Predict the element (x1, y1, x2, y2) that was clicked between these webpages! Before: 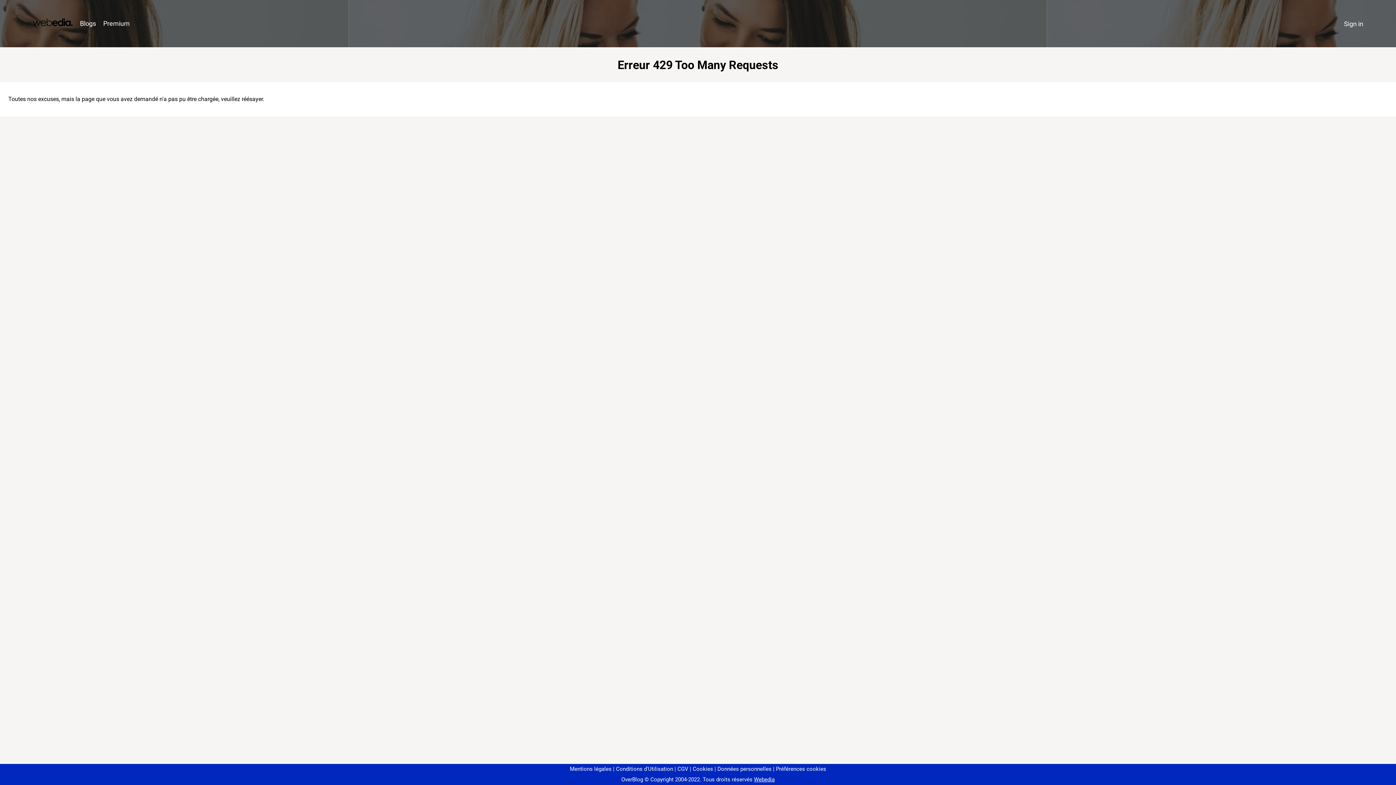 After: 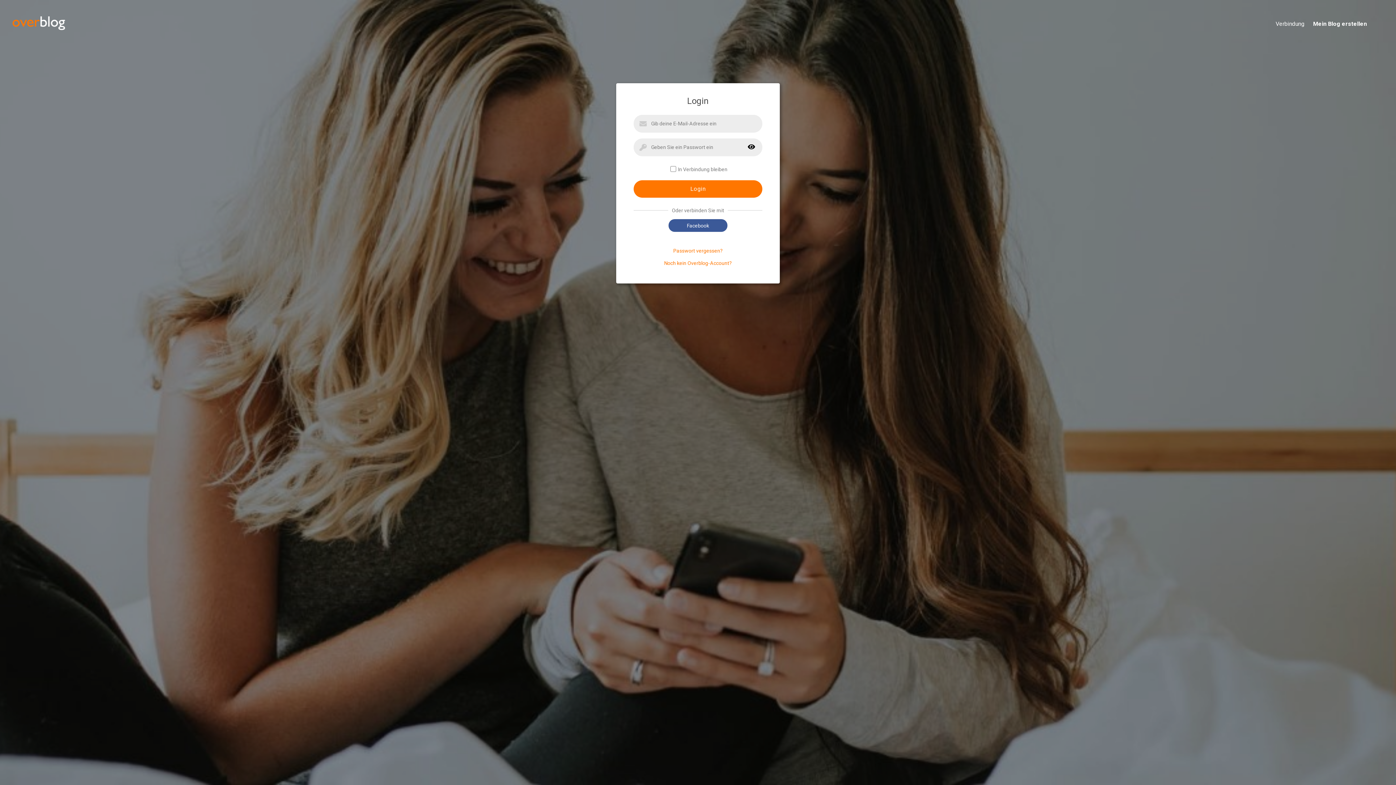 Action: label: Sign in bbox: (1340, 16, 1367, 31)